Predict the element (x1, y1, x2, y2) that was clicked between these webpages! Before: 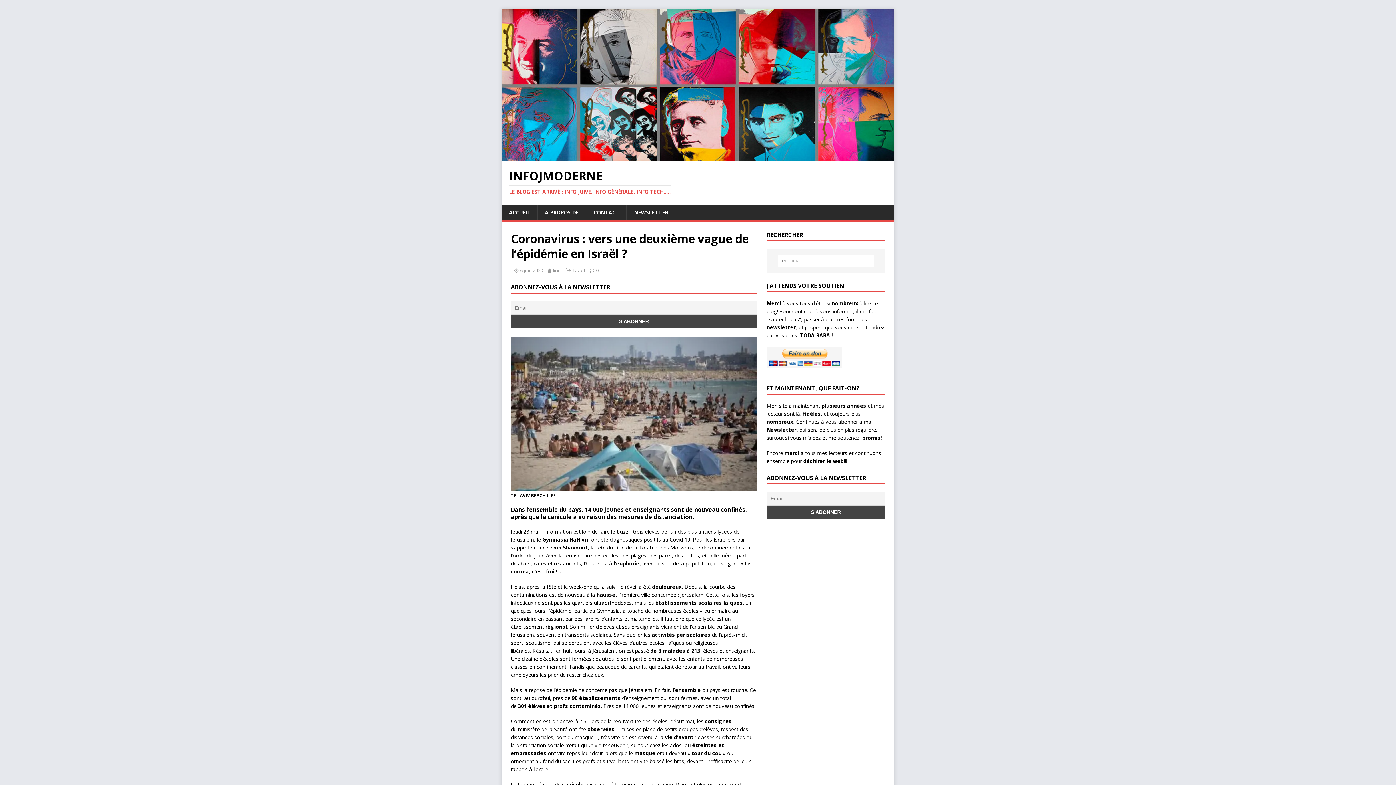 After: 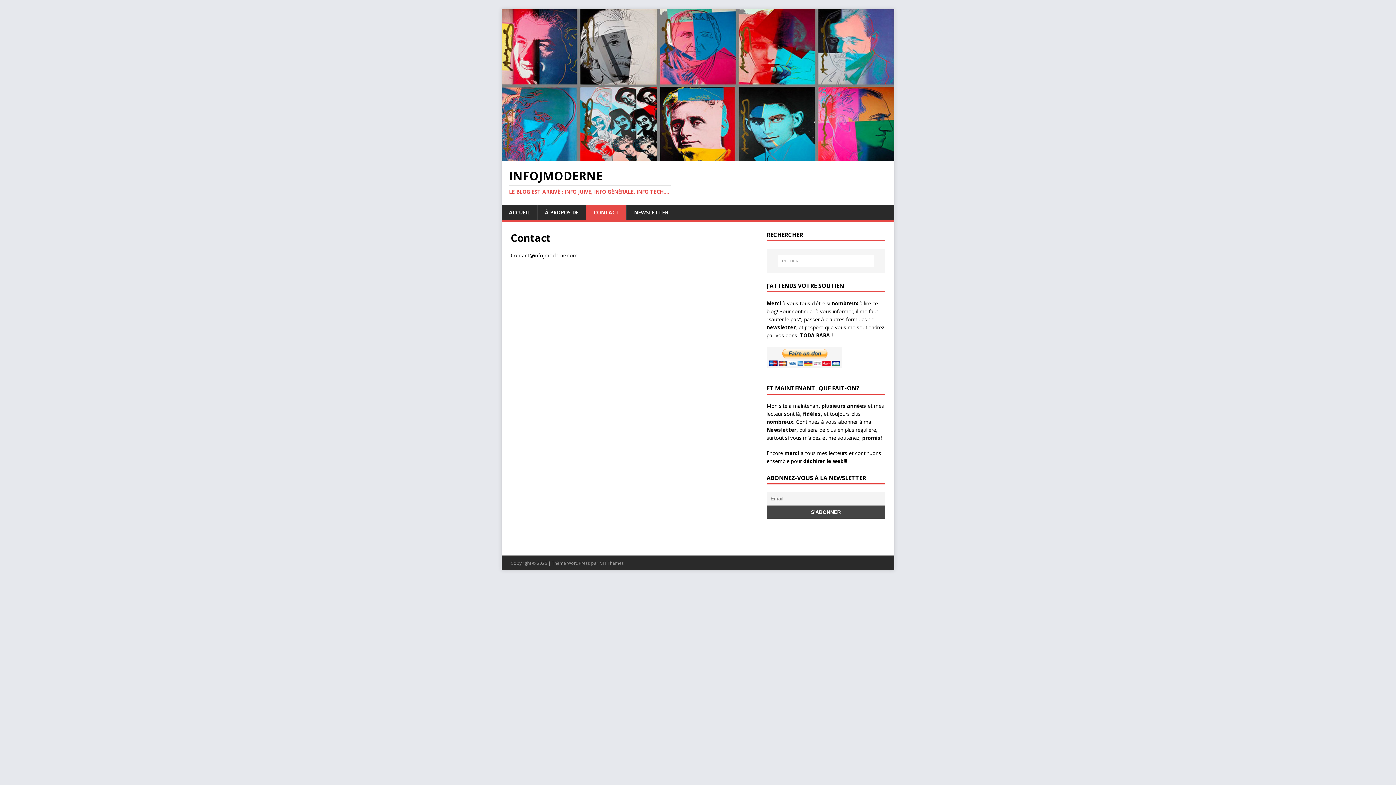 Action: label: CONTACT bbox: (586, 205, 626, 220)